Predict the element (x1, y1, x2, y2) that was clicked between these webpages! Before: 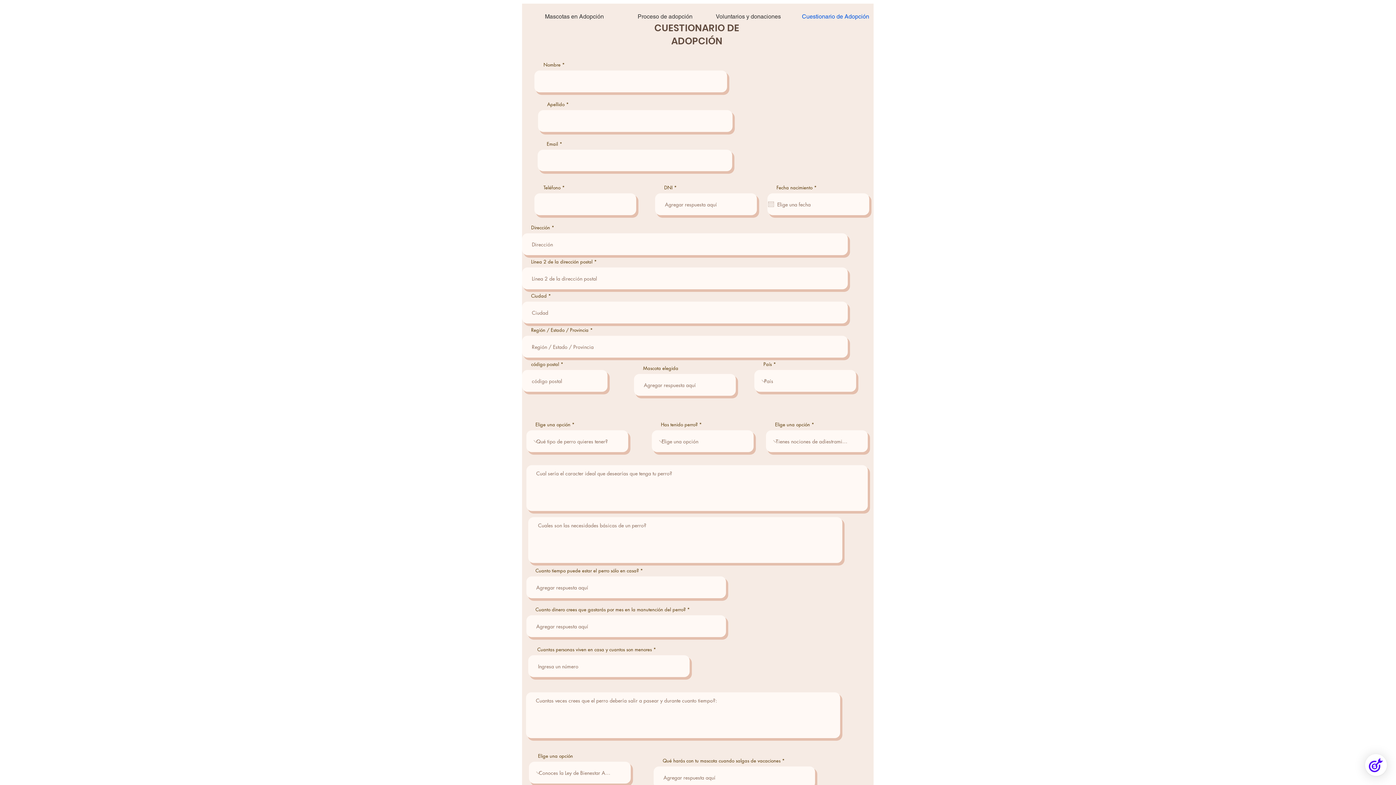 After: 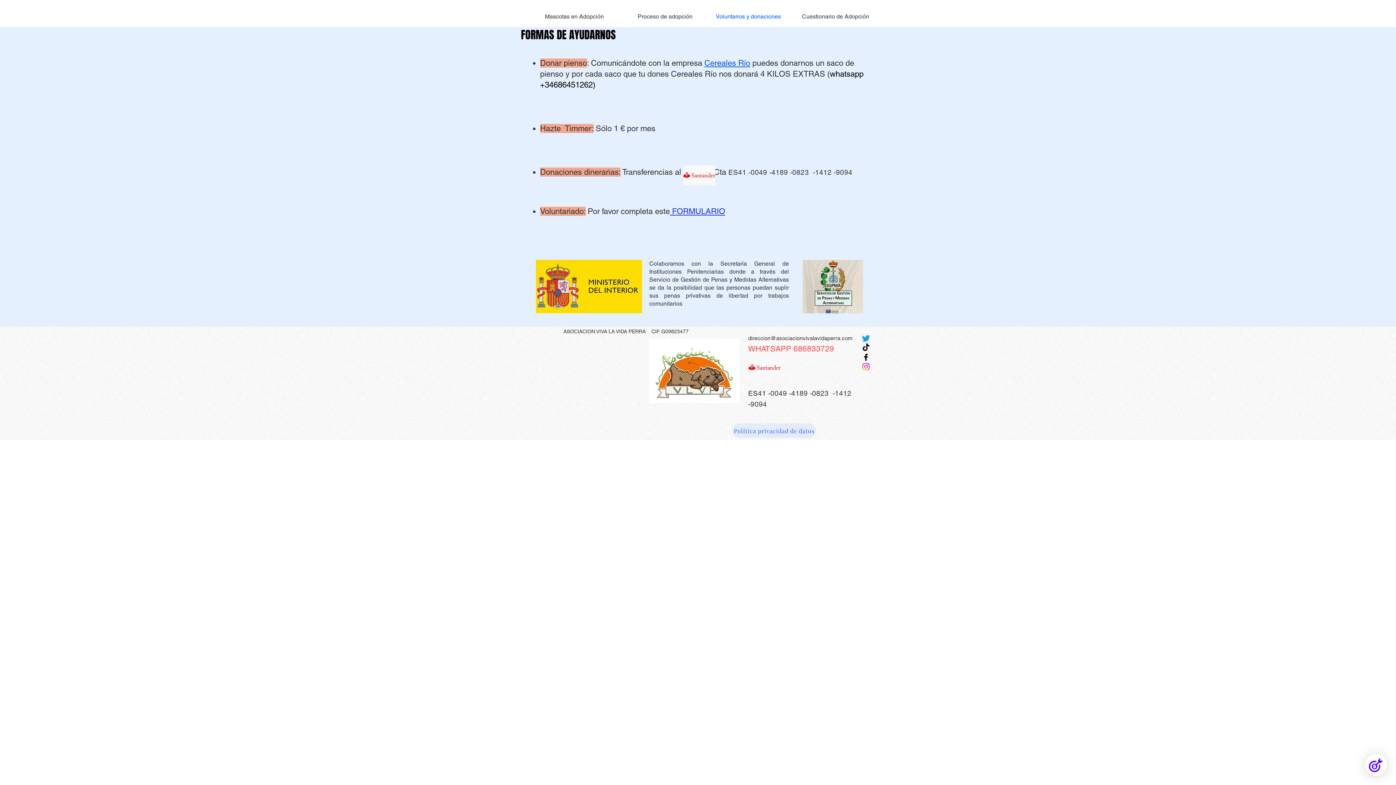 Action: label: Voluntarios y donaciones bbox: (698, 7, 786, 25)